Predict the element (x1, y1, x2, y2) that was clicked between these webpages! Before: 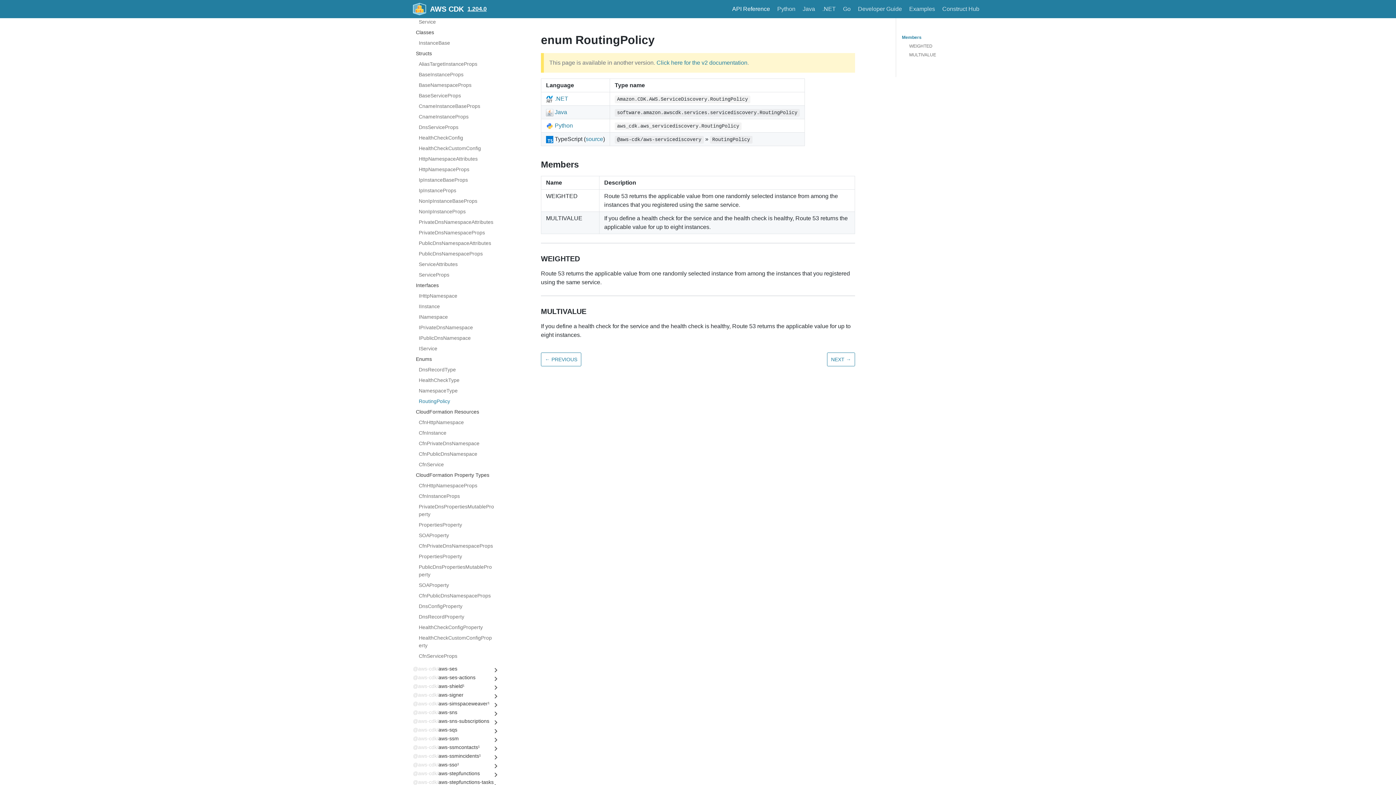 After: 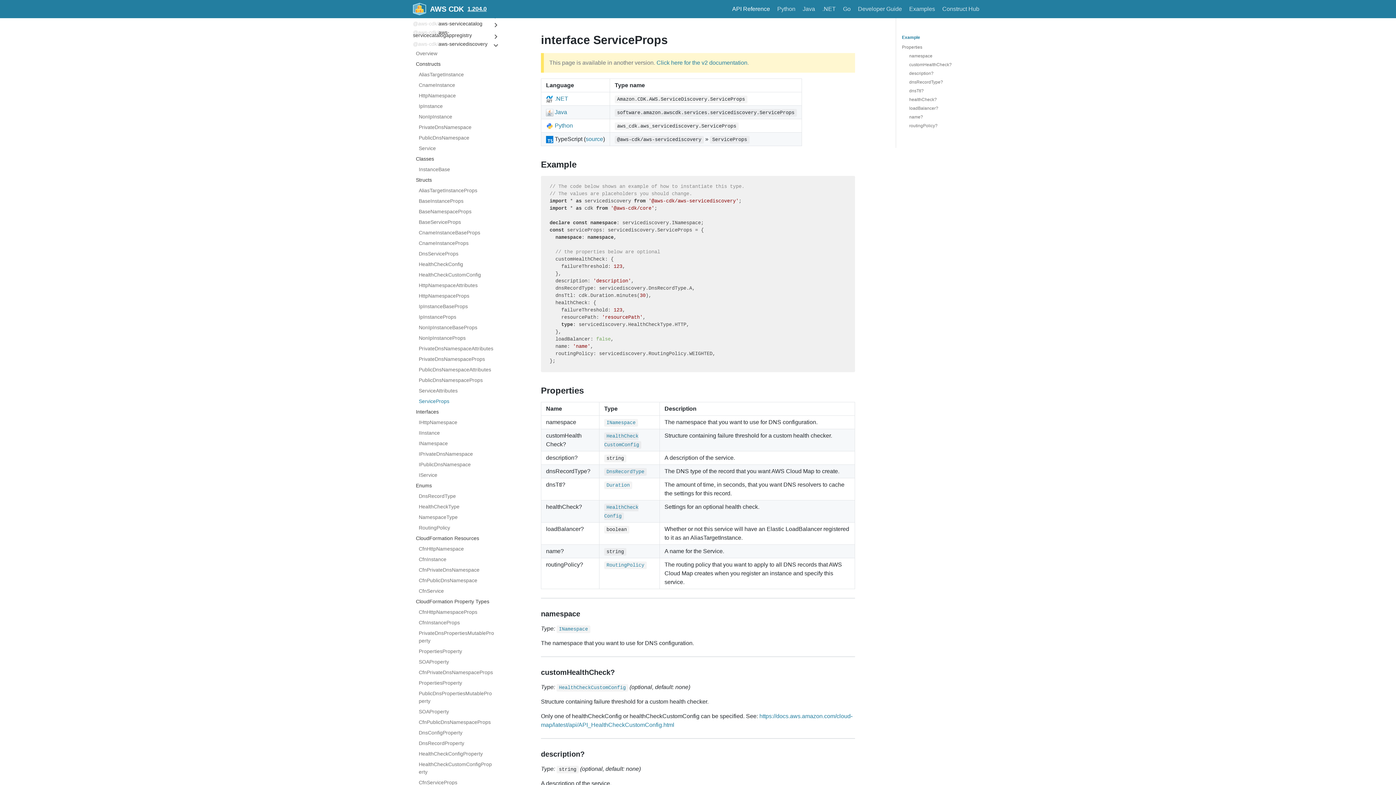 Action: label: ServiceProps bbox: (418, 269, 494, 280)